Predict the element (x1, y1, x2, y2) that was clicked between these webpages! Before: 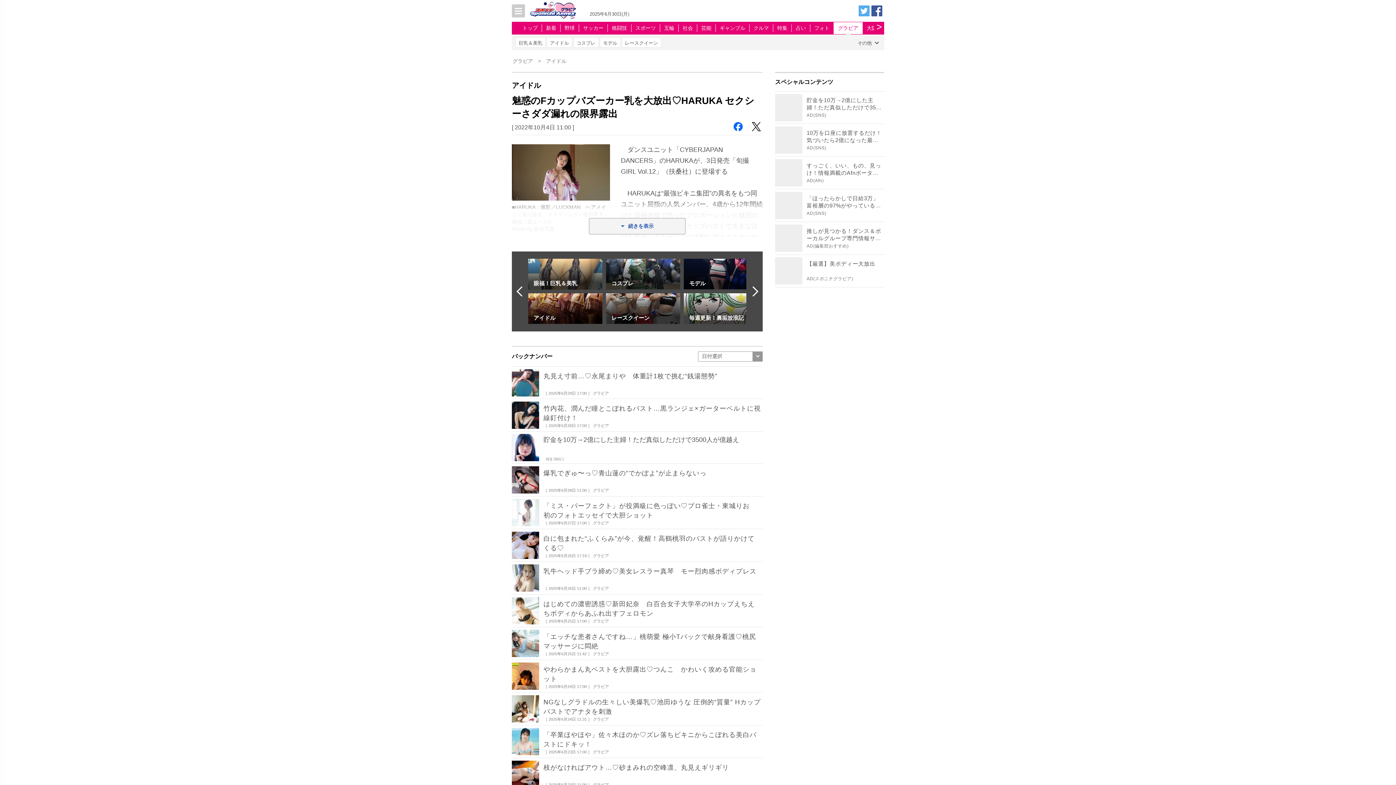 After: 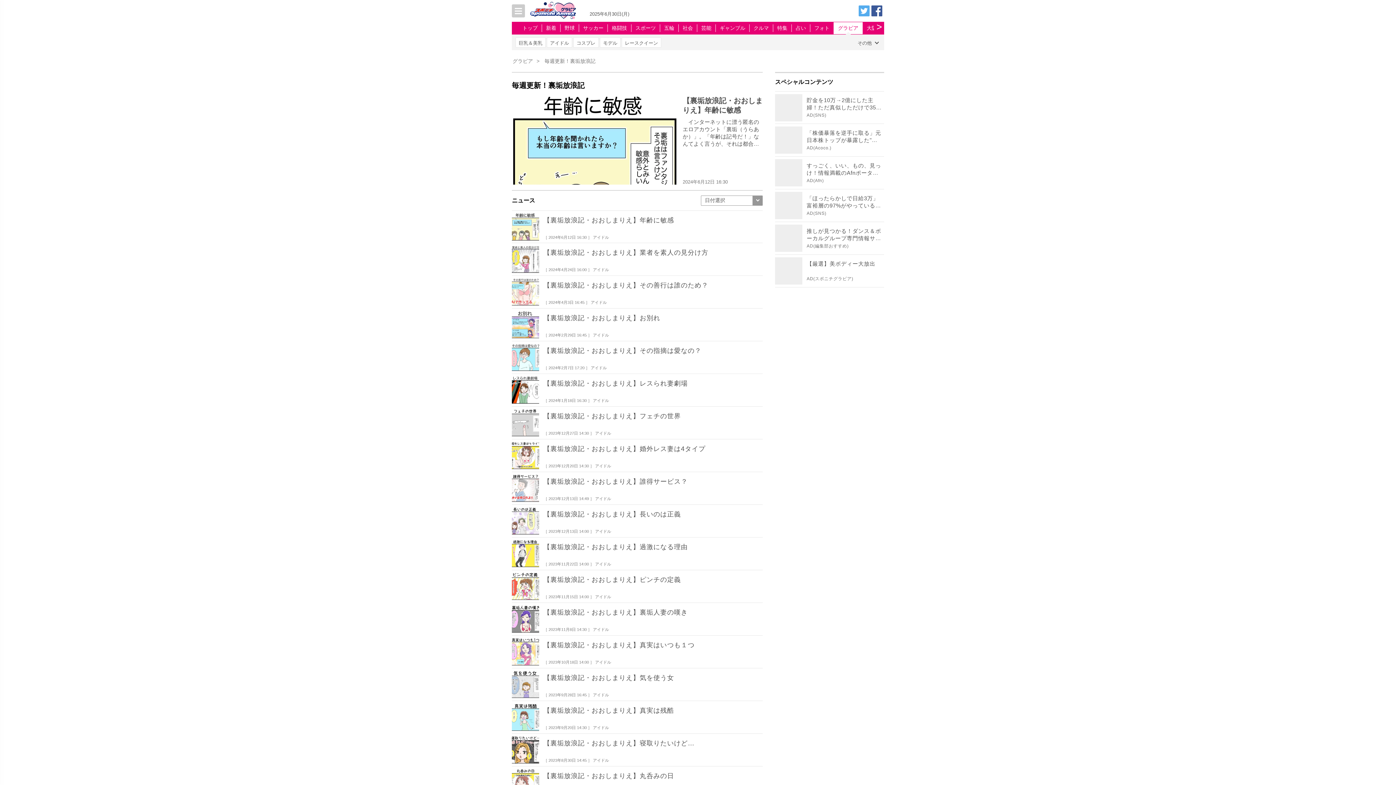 Action: bbox: (684, 293, 758, 324) label: 毎週更新！裏垢放浪記